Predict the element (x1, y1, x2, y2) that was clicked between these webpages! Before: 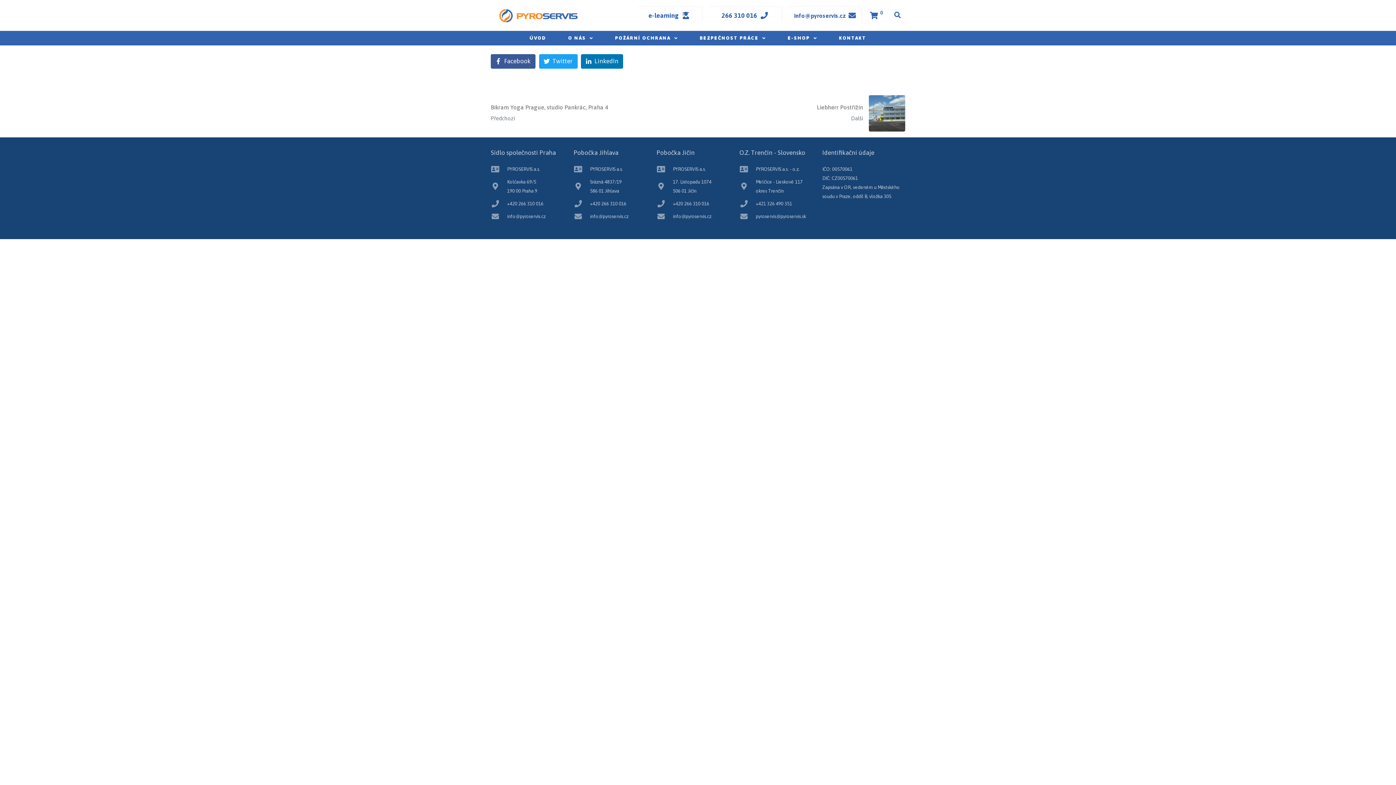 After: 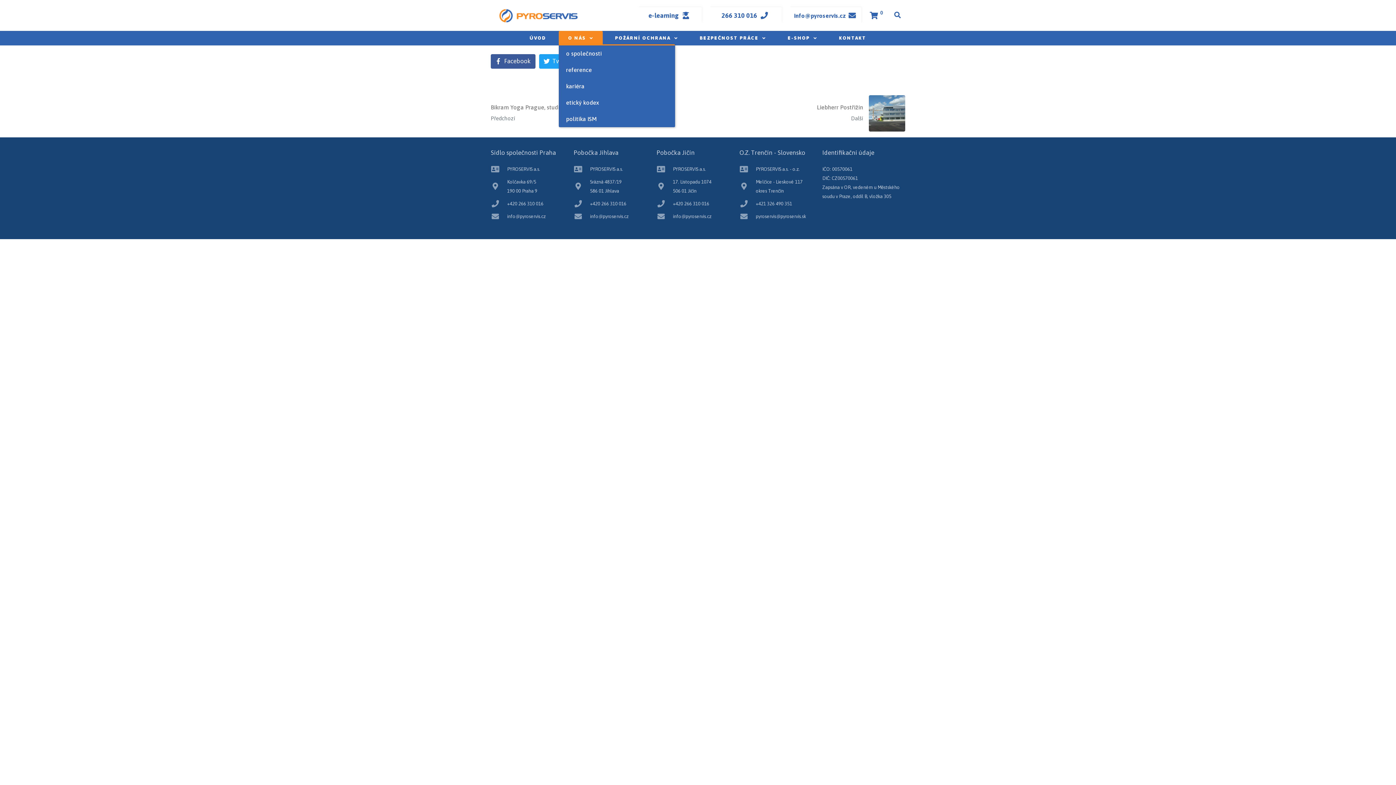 Action: bbox: (558, 30, 602, 45) label: O NÁS